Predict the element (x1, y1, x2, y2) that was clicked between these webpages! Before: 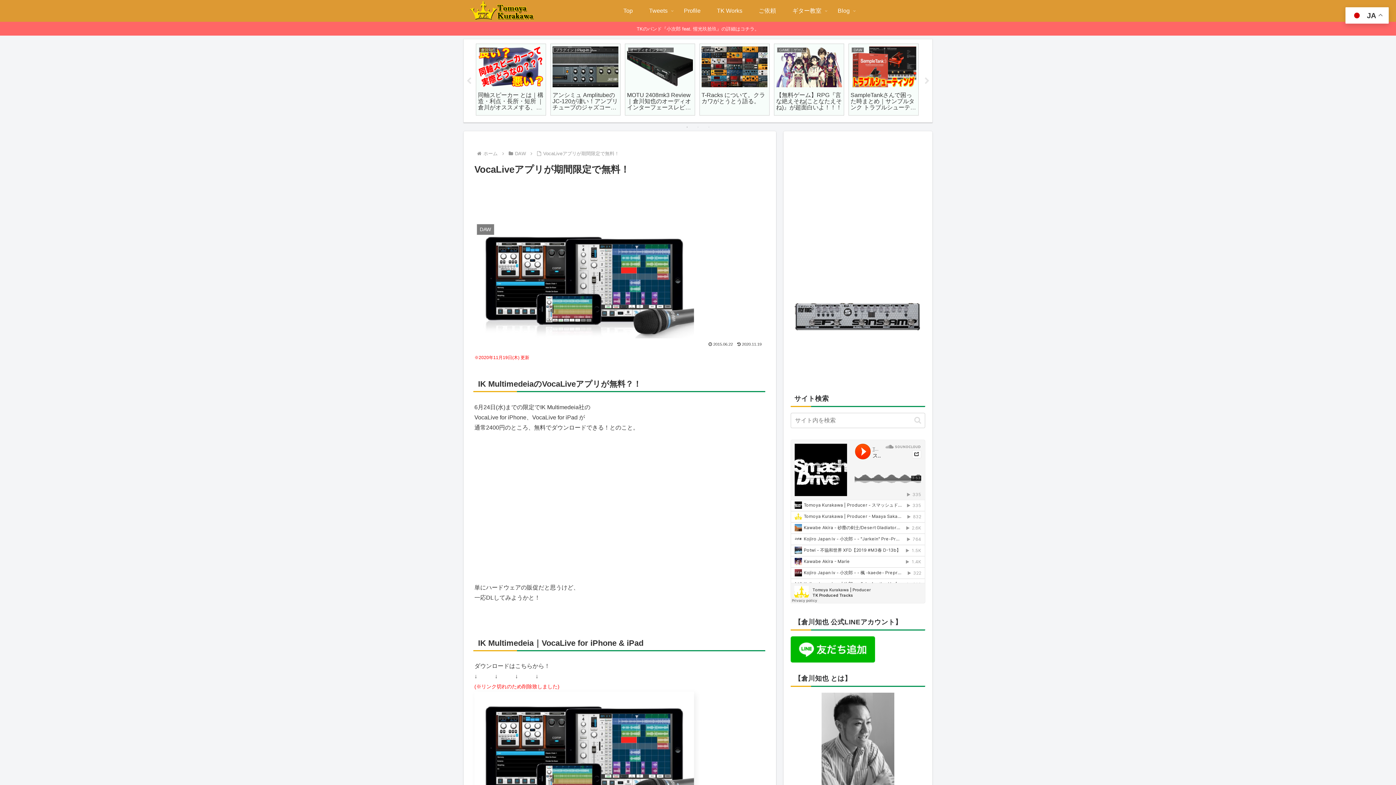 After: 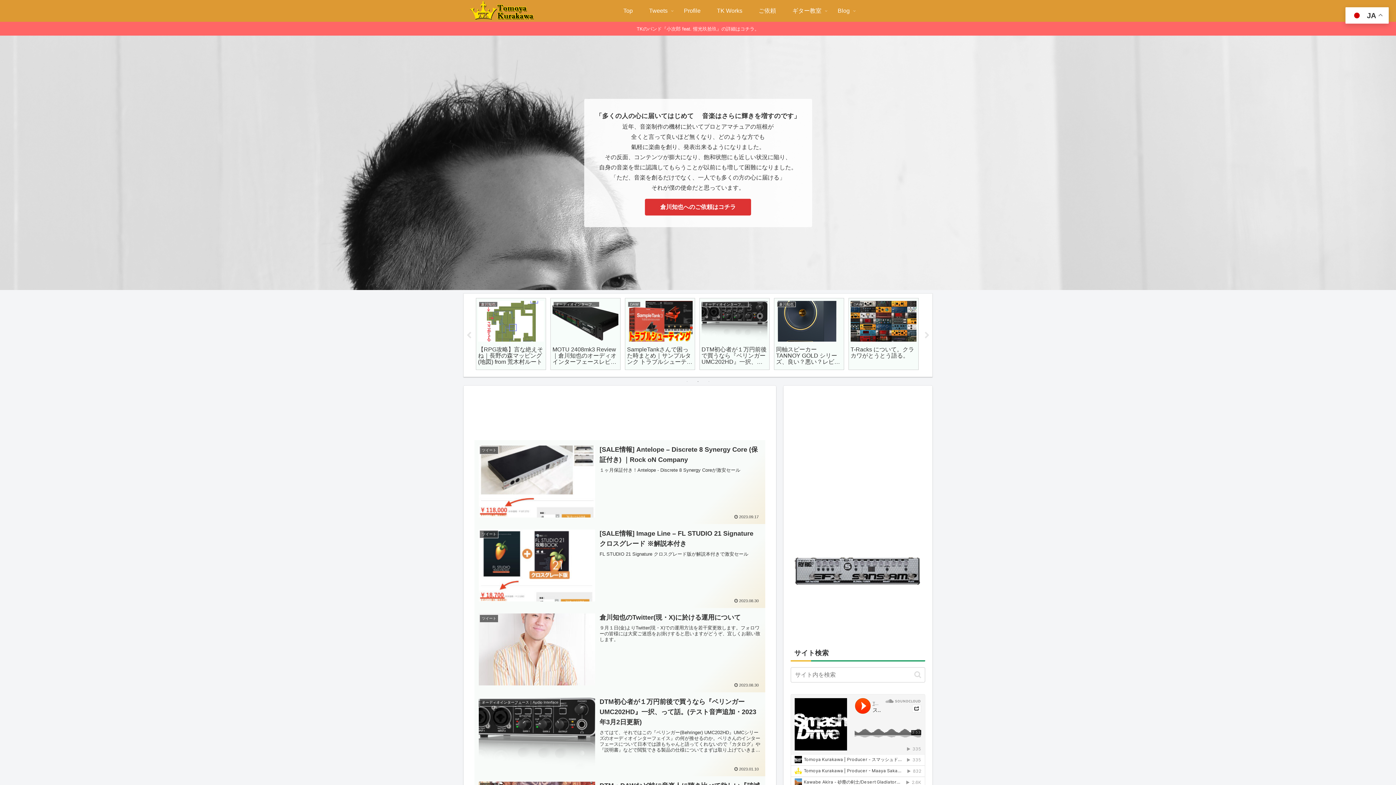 Action: bbox: (615, 0, 641, 21) label: Top